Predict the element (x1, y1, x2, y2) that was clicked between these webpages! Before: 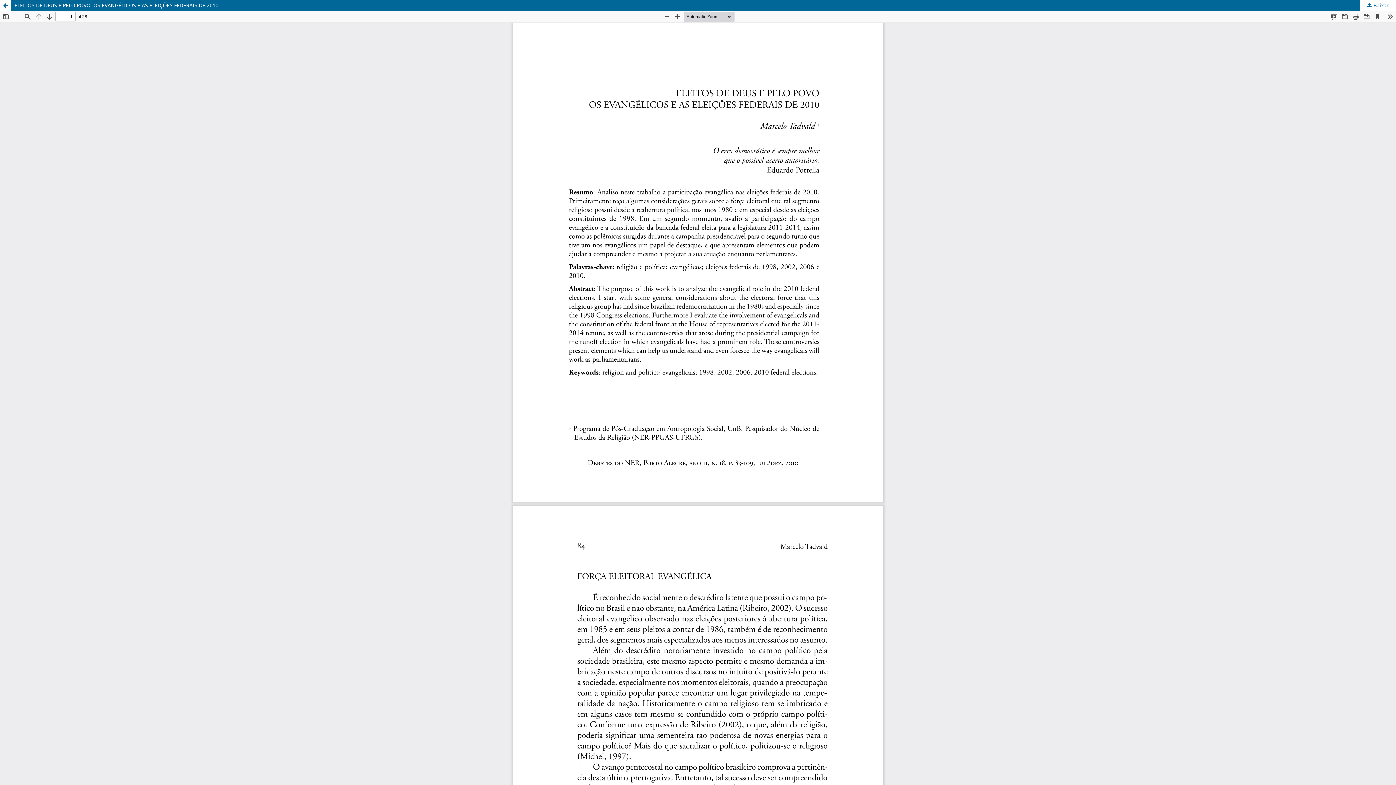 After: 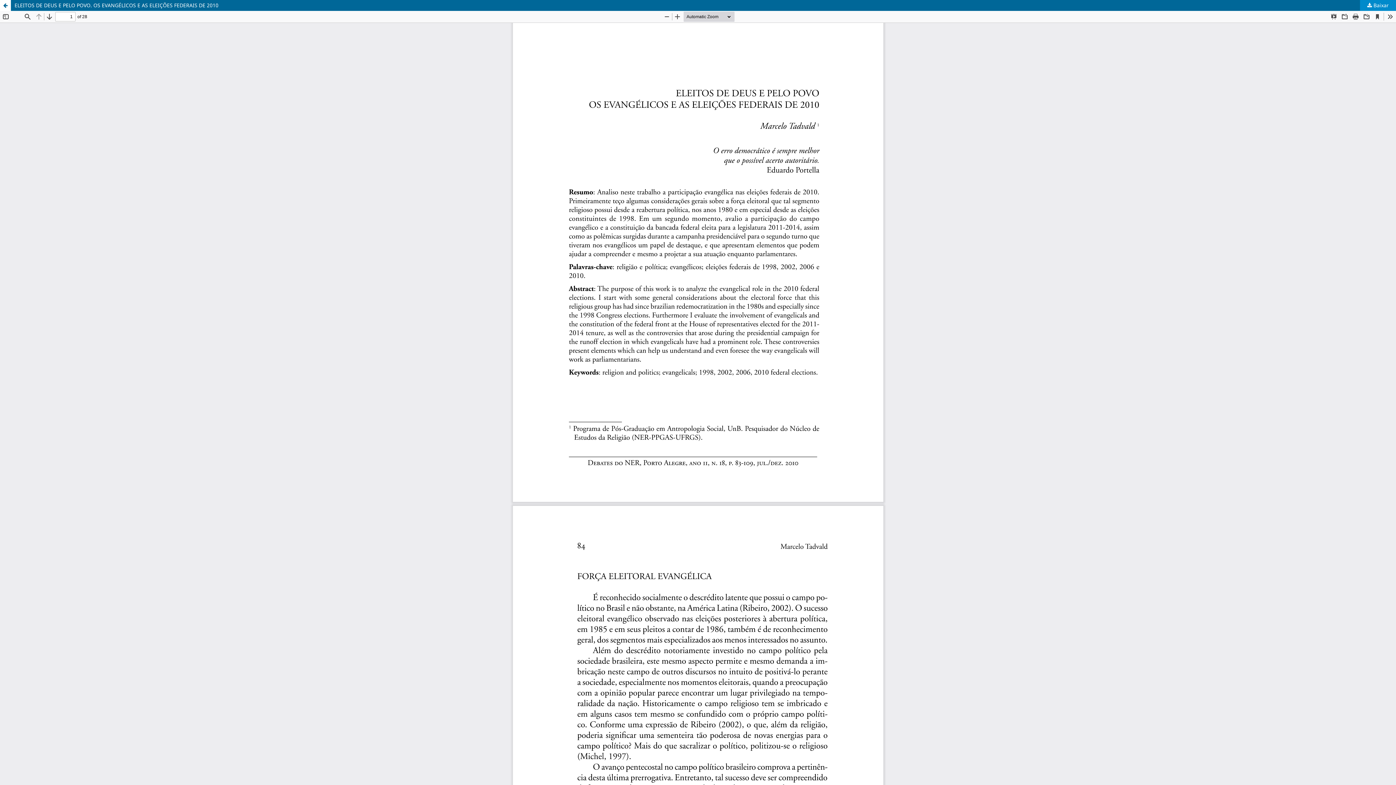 Action: bbox: (1360, 0, 1396, 10) label:  Baixar